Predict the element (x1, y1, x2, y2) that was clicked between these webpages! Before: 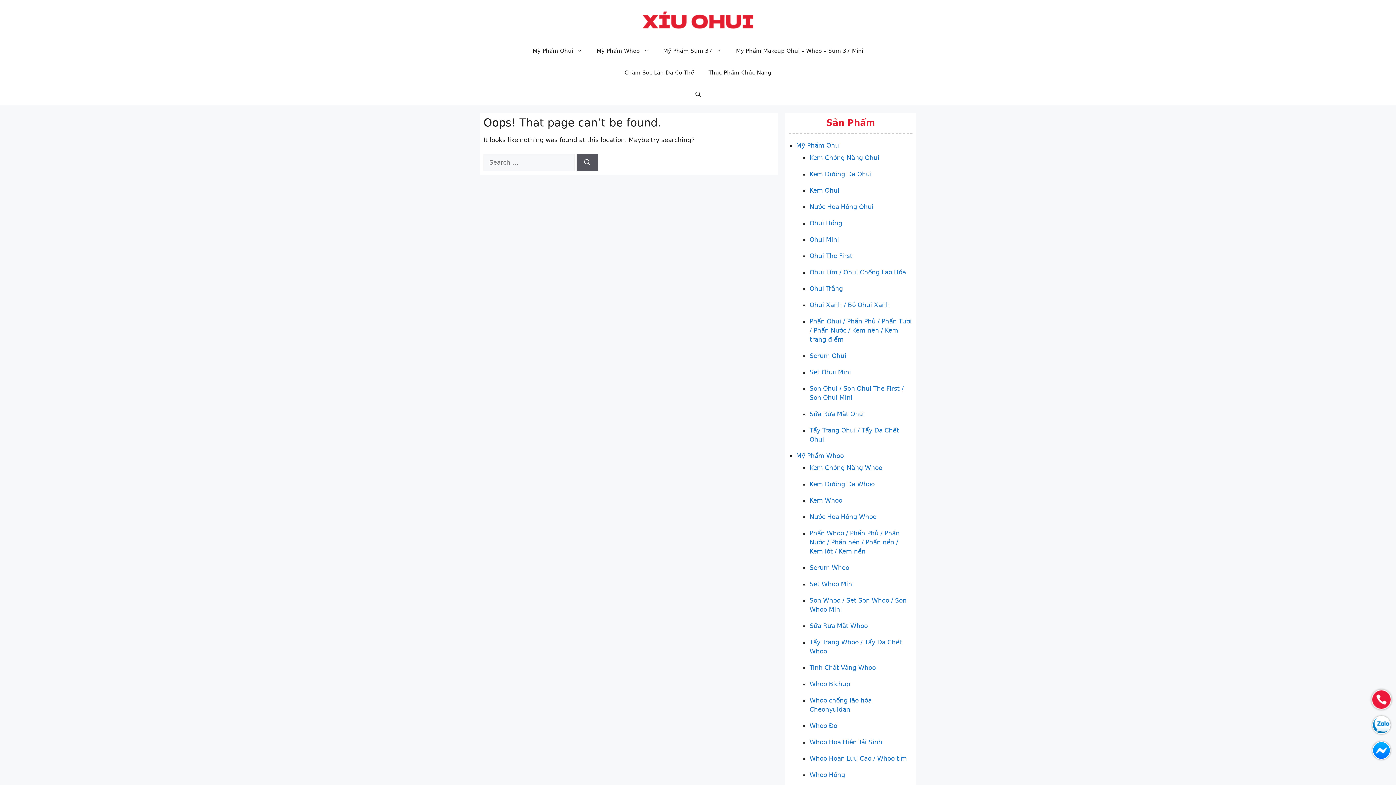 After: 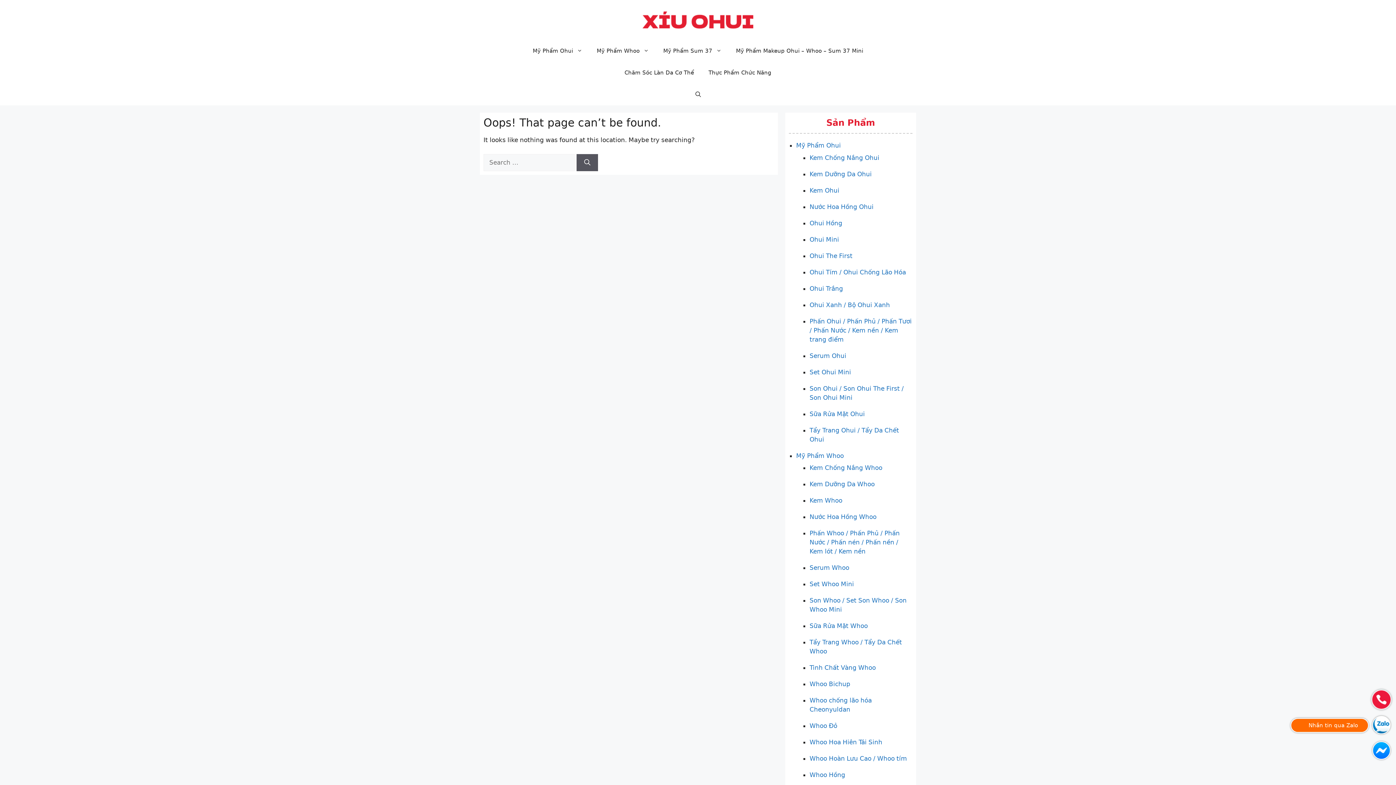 Action: bbox: (1372, 716, 1398, 734) label: Nhắn tin qua Zalo